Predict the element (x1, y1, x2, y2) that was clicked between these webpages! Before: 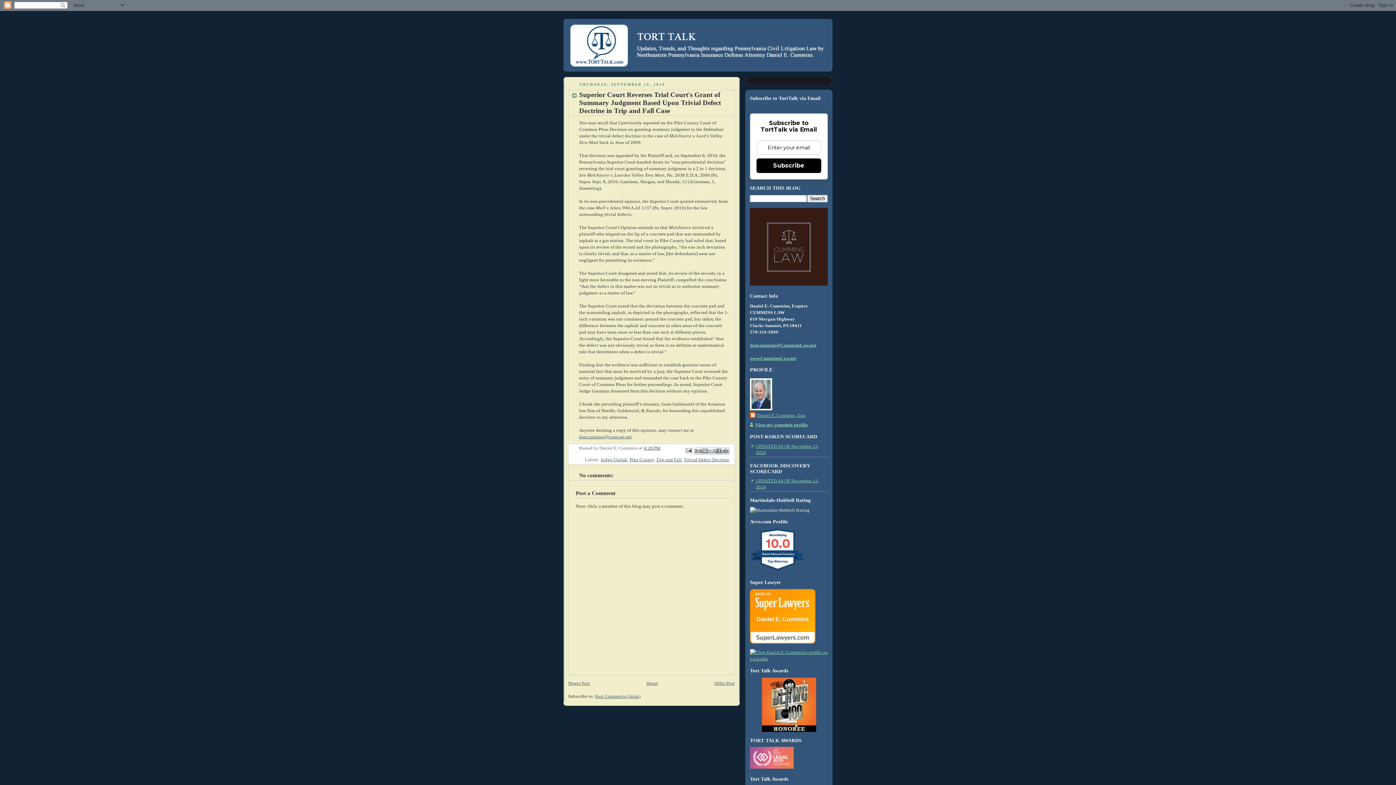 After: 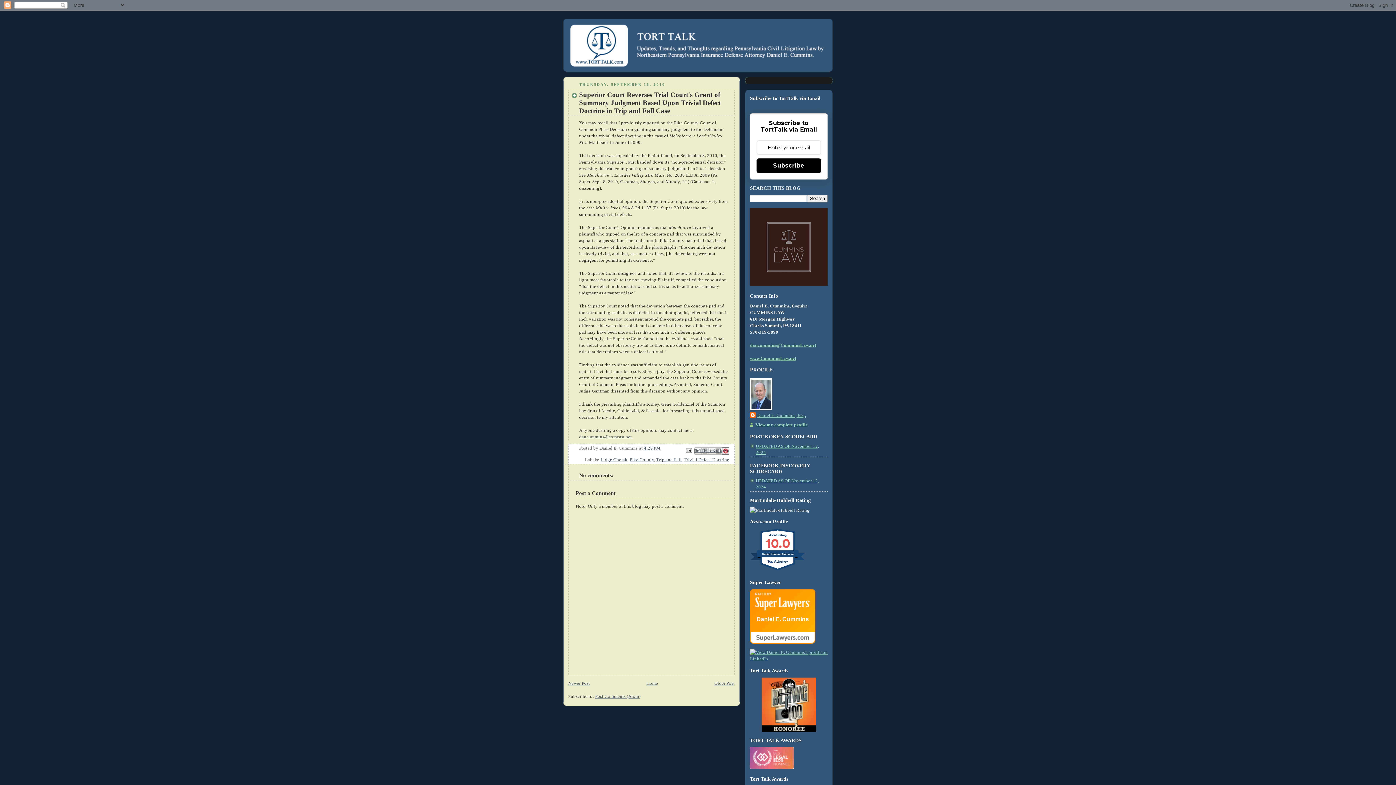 Action: label: Share to Pinterest bbox: (722, 447, 729, 454)